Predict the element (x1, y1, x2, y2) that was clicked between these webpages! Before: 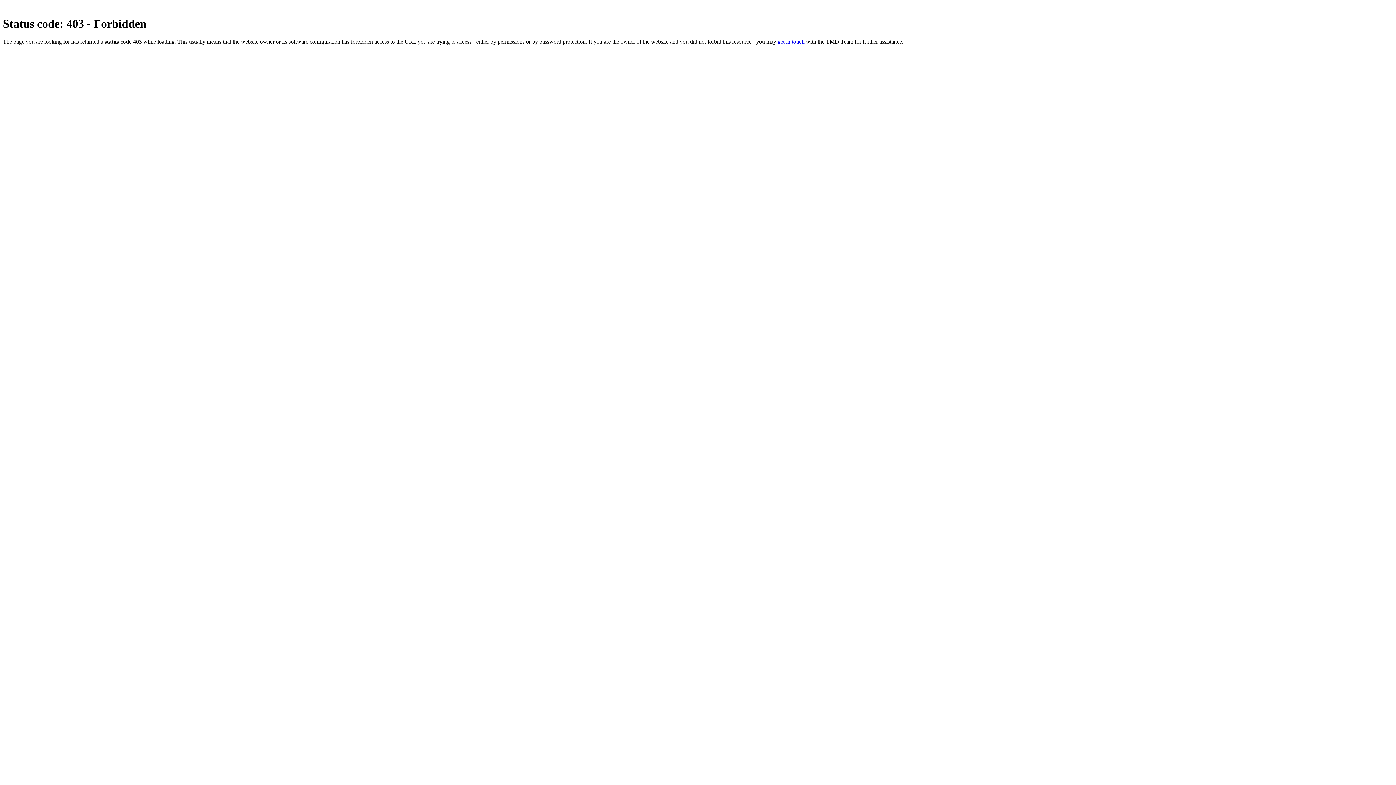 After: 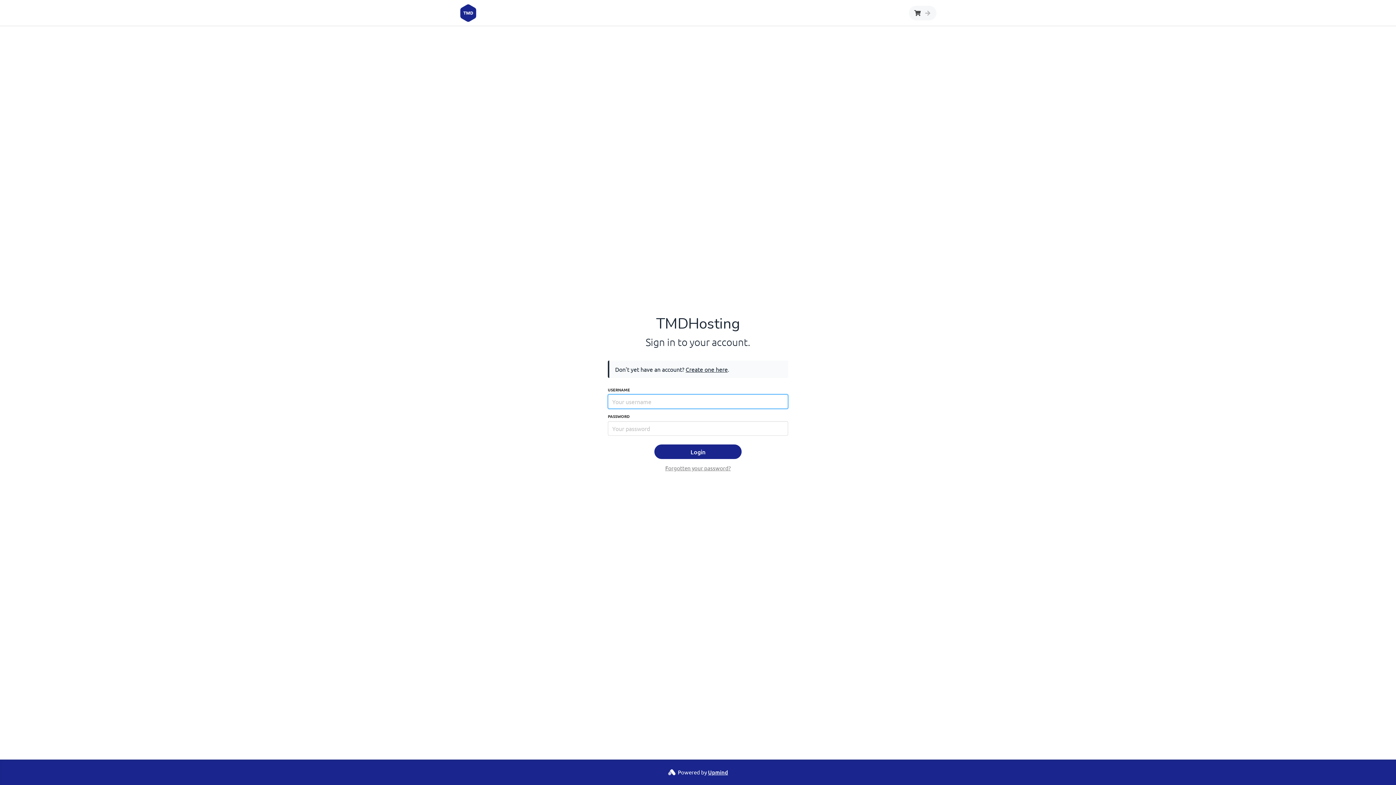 Action: bbox: (777, 38, 804, 44) label: get in touch